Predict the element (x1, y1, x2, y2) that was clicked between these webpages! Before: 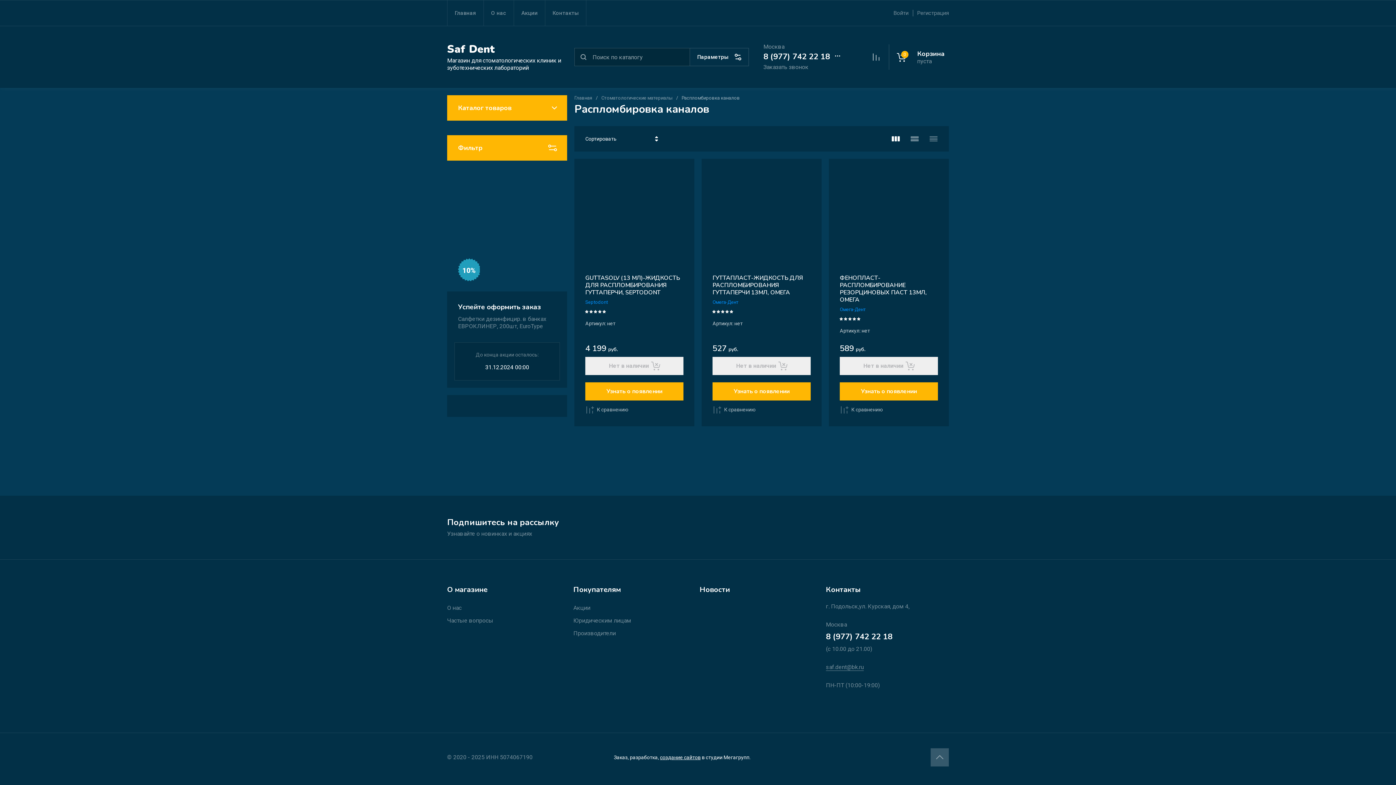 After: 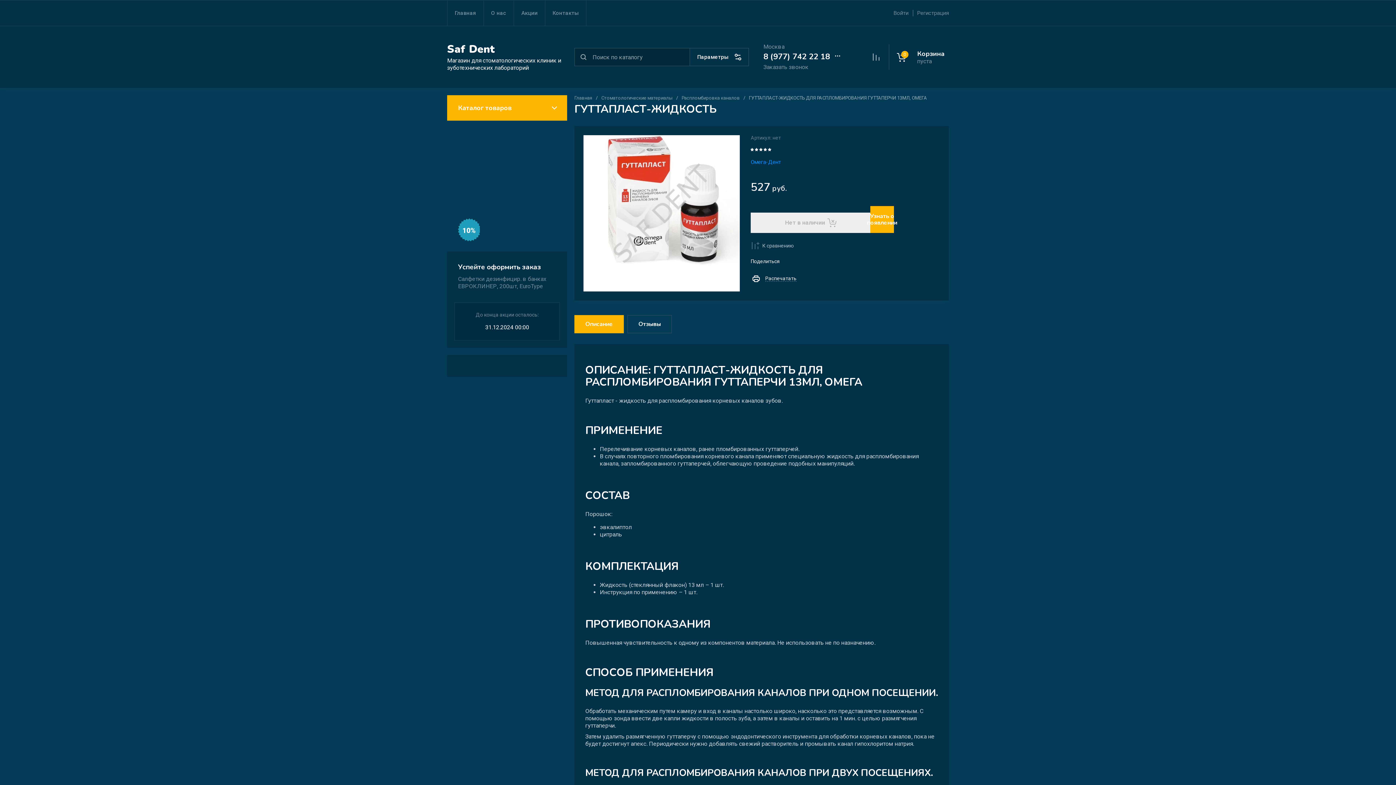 Action: bbox: (712, 274, 803, 297) label: ГУТТАПЛАСТ-ЖИДКОСТЬ ДЛЯ РАСПЛОМБИРОВАНИЯ ГУТТАПЕРЧИ 13МЛ, ОМЕГА